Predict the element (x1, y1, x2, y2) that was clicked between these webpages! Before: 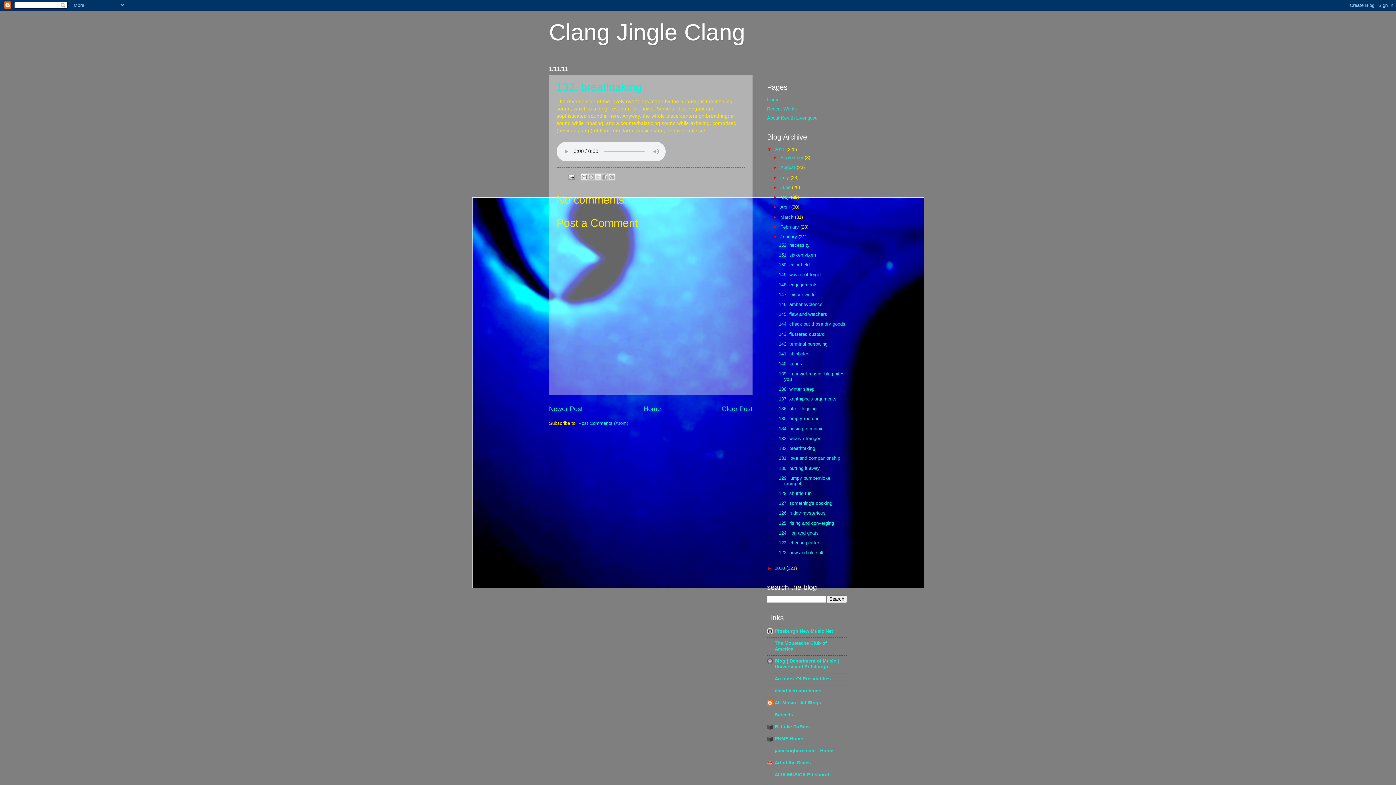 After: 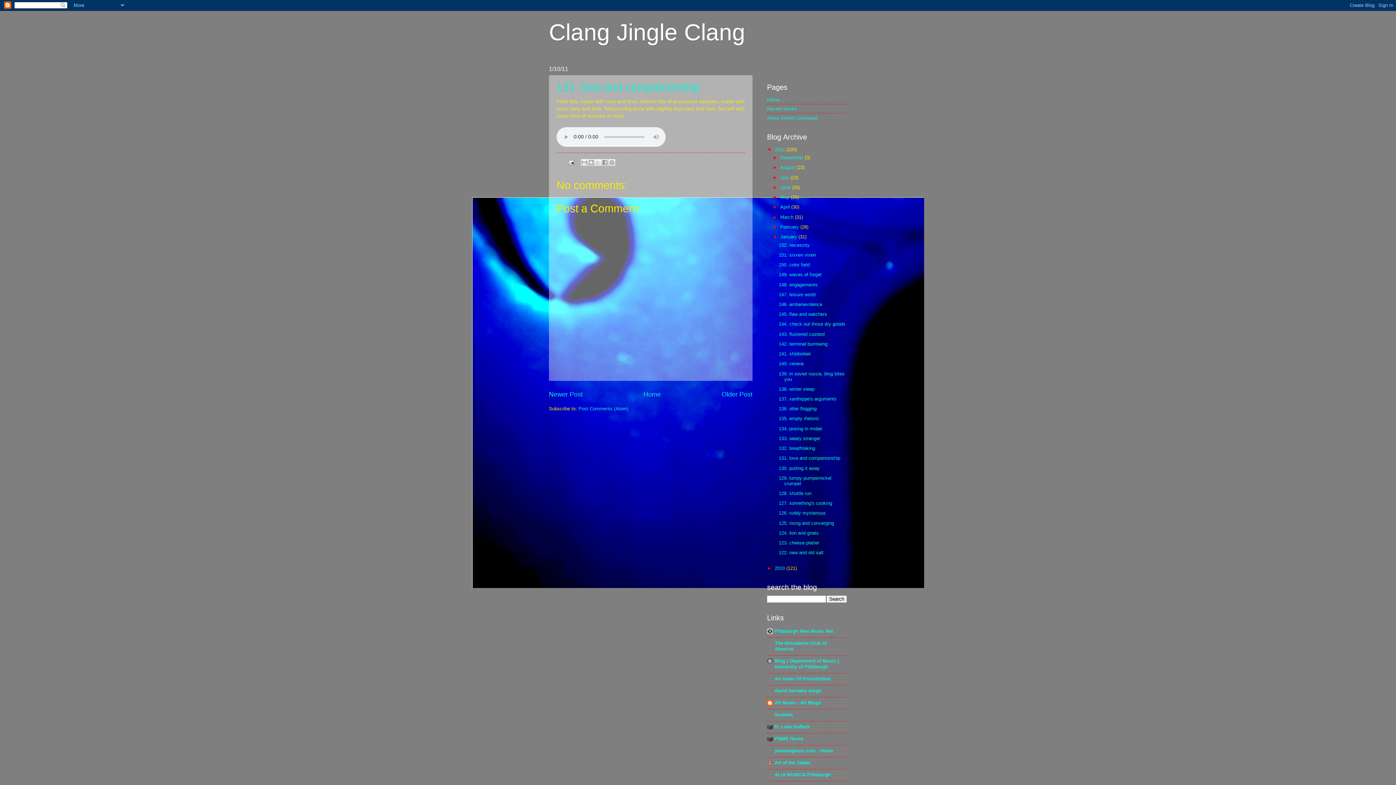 Action: label: Older Post bbox: (721, 405, 752, 412)